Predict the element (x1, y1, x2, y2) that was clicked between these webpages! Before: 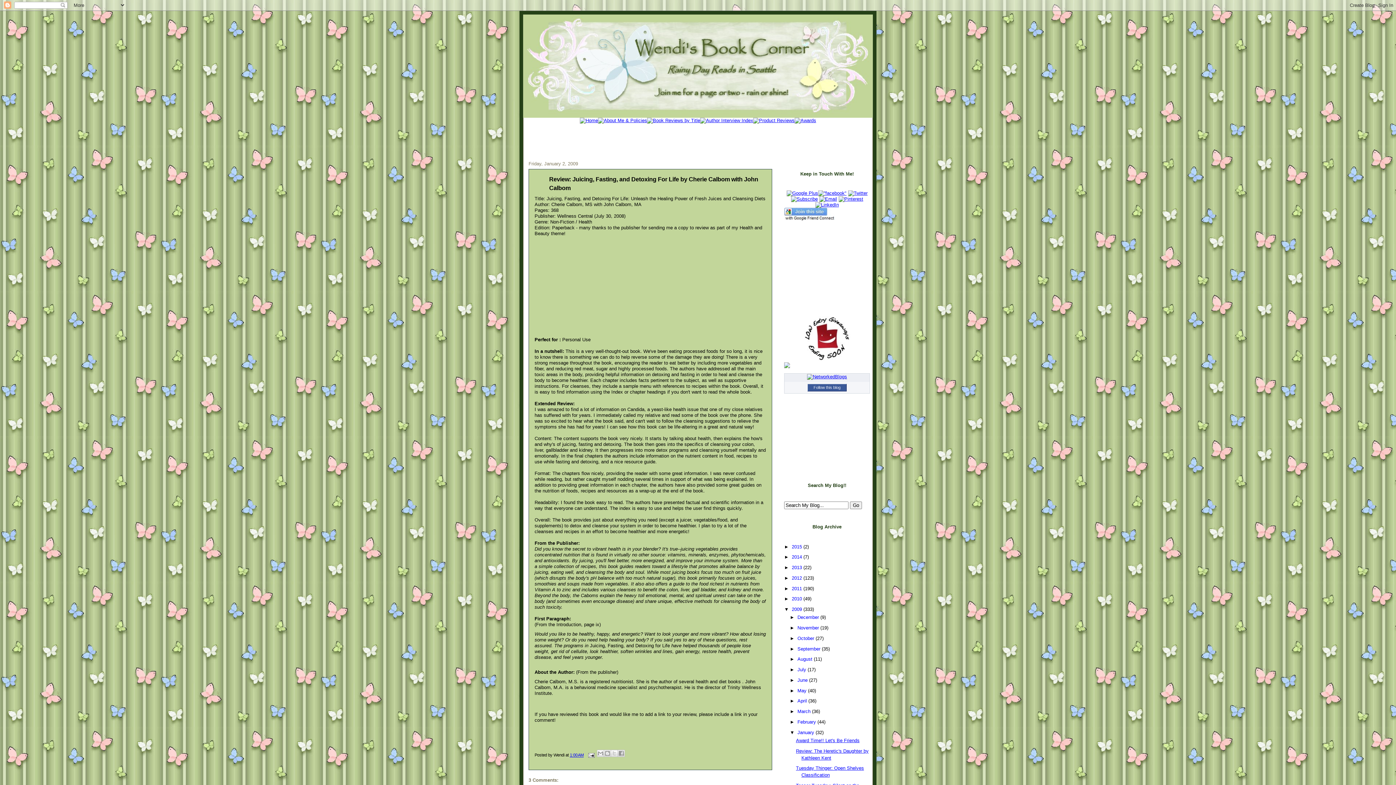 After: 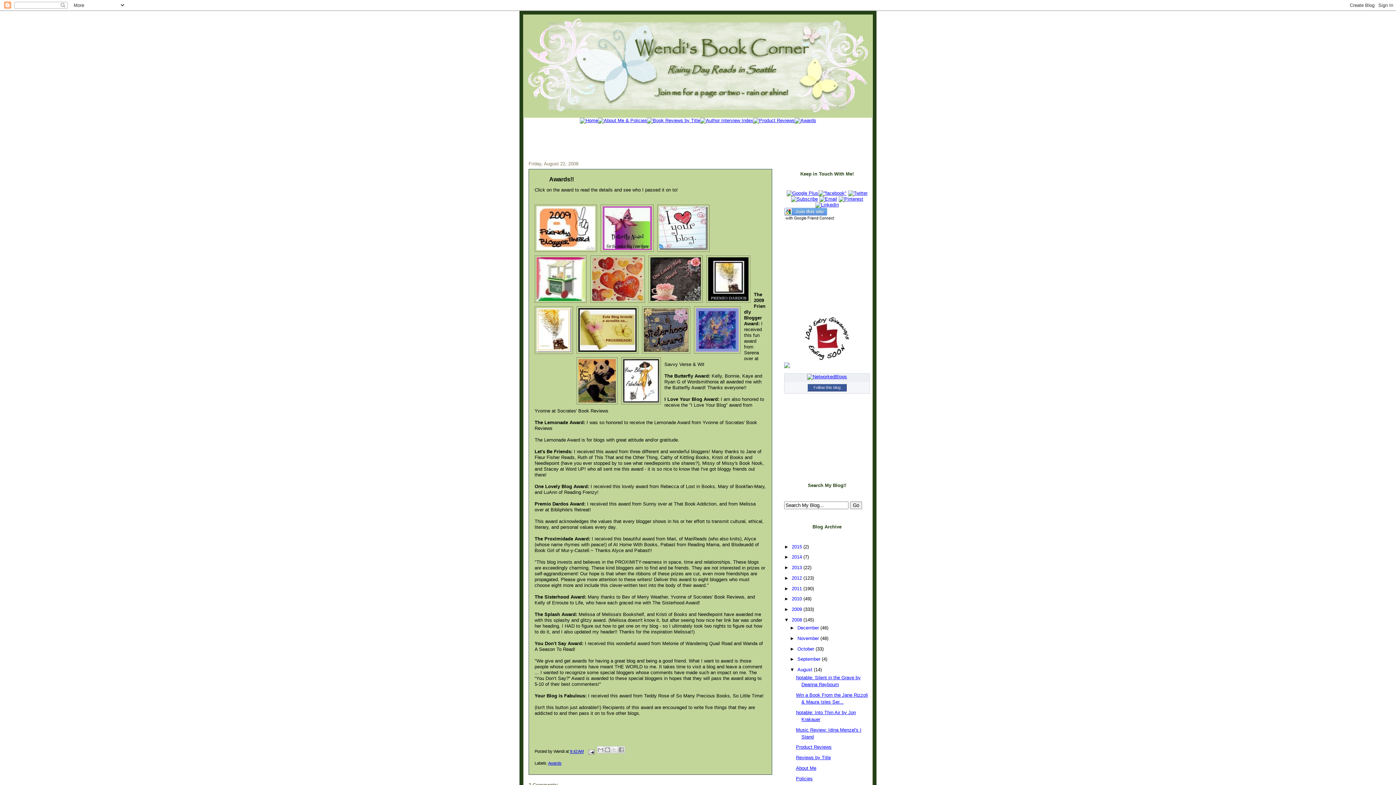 Action: bbox: (794, 117, 816, 123)